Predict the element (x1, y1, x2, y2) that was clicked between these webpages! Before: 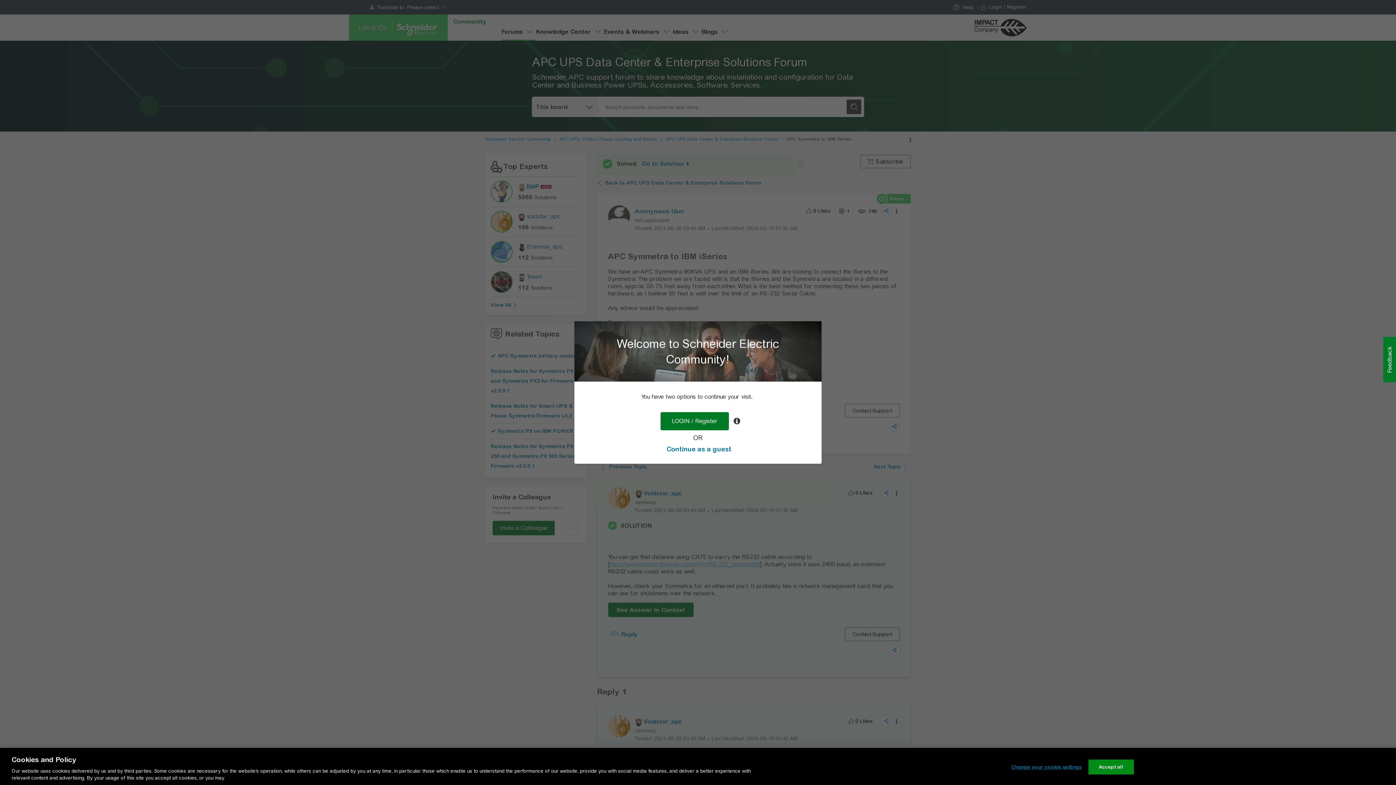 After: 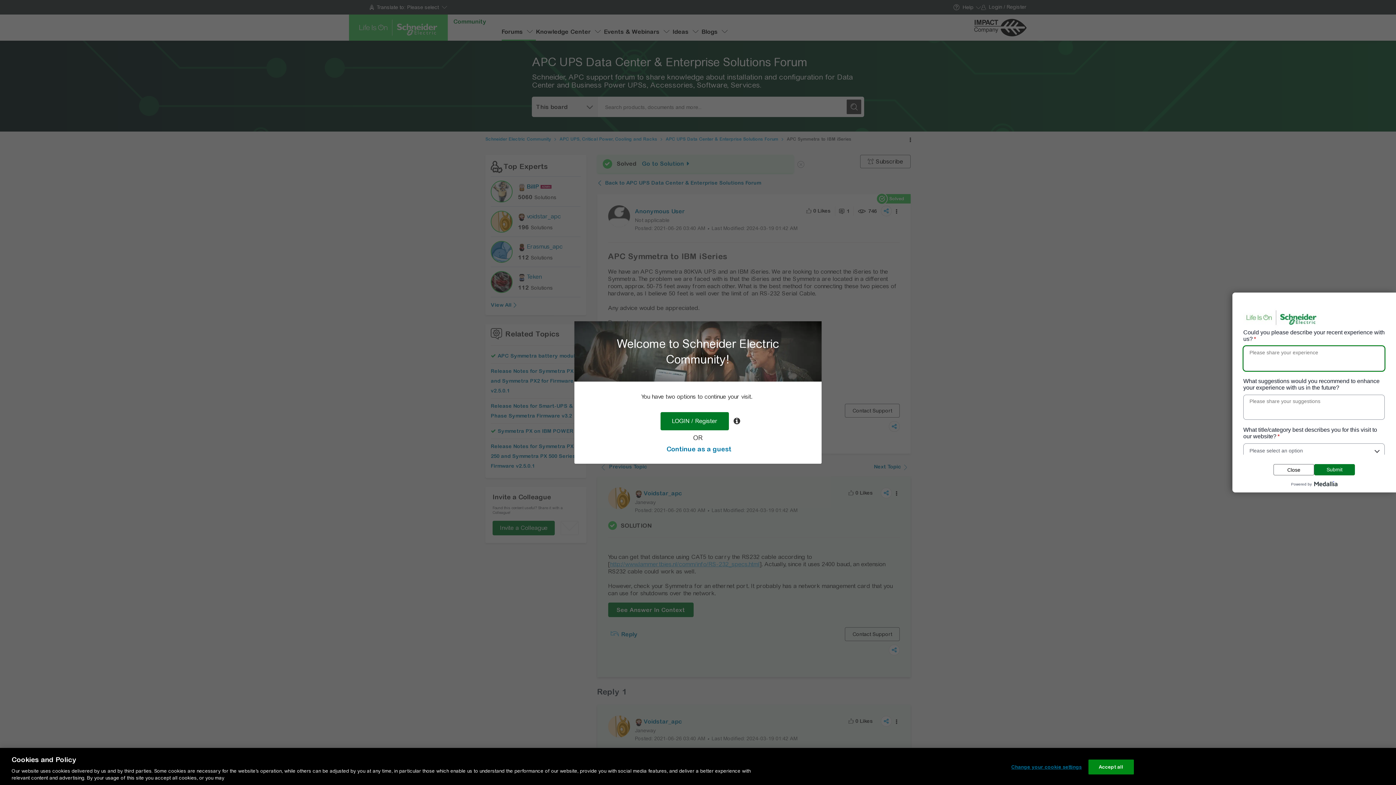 Action: label: Feedback bbox: (1383, 337, 1396, 382)